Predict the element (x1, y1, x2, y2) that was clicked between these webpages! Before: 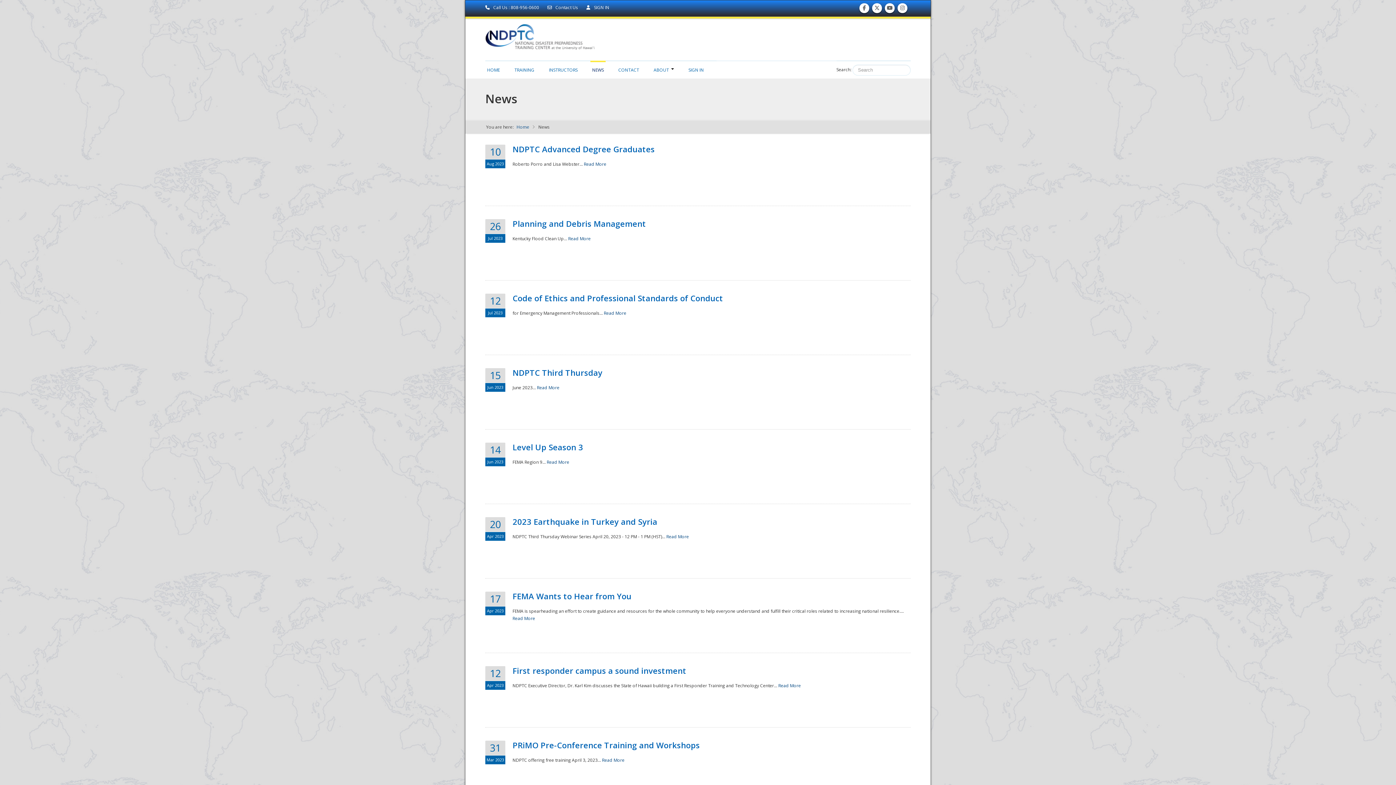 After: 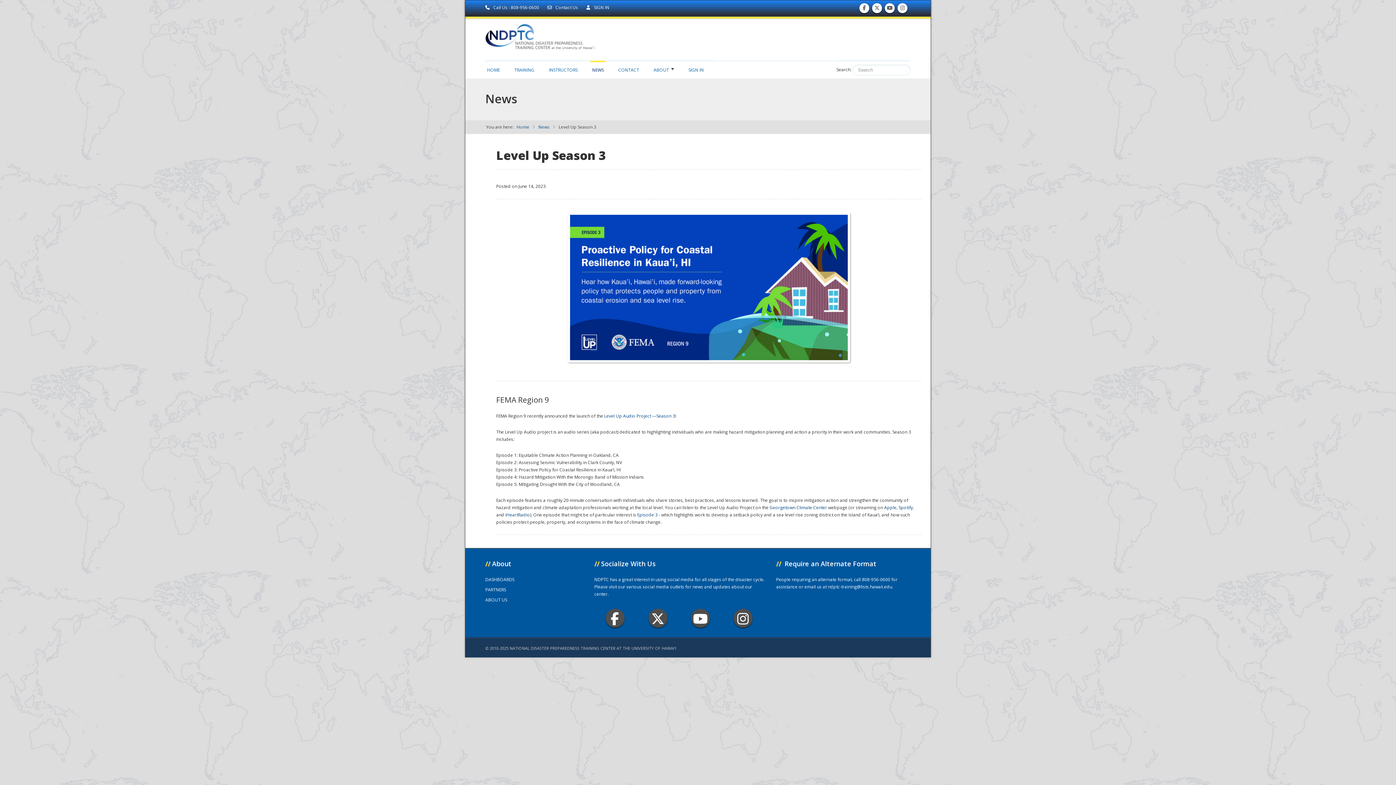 Action: bbox: (512, 441, 583, 452) label: Level Up Season 3